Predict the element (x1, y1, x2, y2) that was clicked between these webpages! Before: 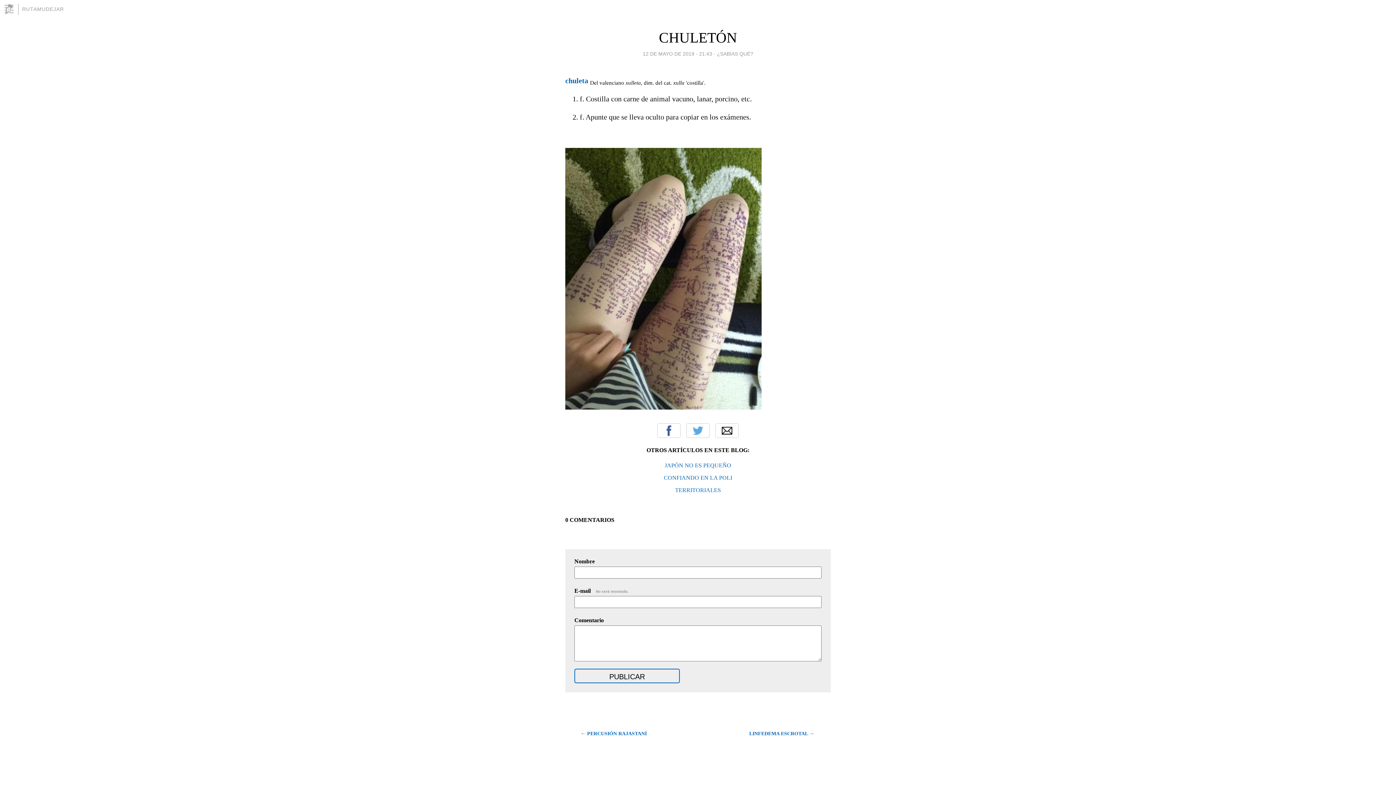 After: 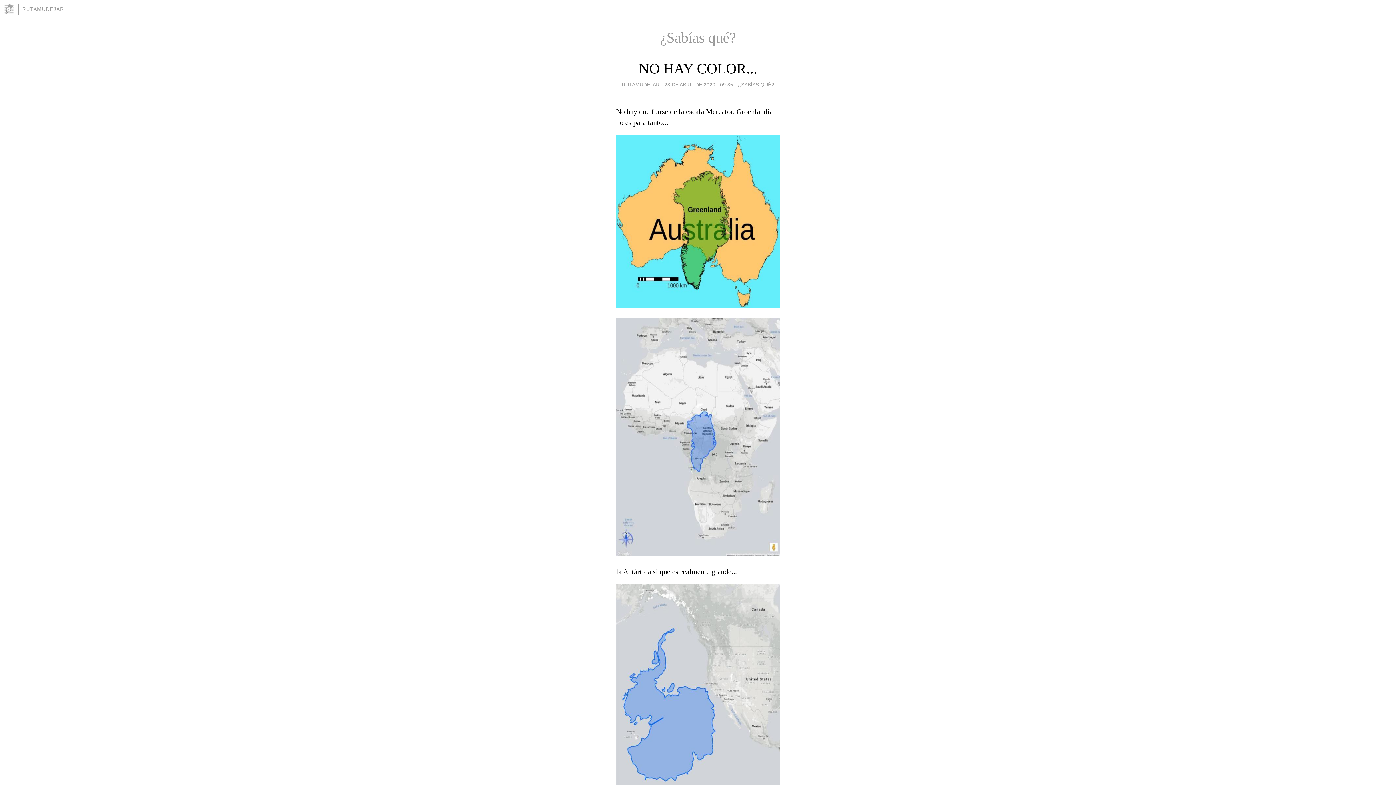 Action: label: ¿SABÍAS QUÉ? bbox: (717, 49, 753, 58)